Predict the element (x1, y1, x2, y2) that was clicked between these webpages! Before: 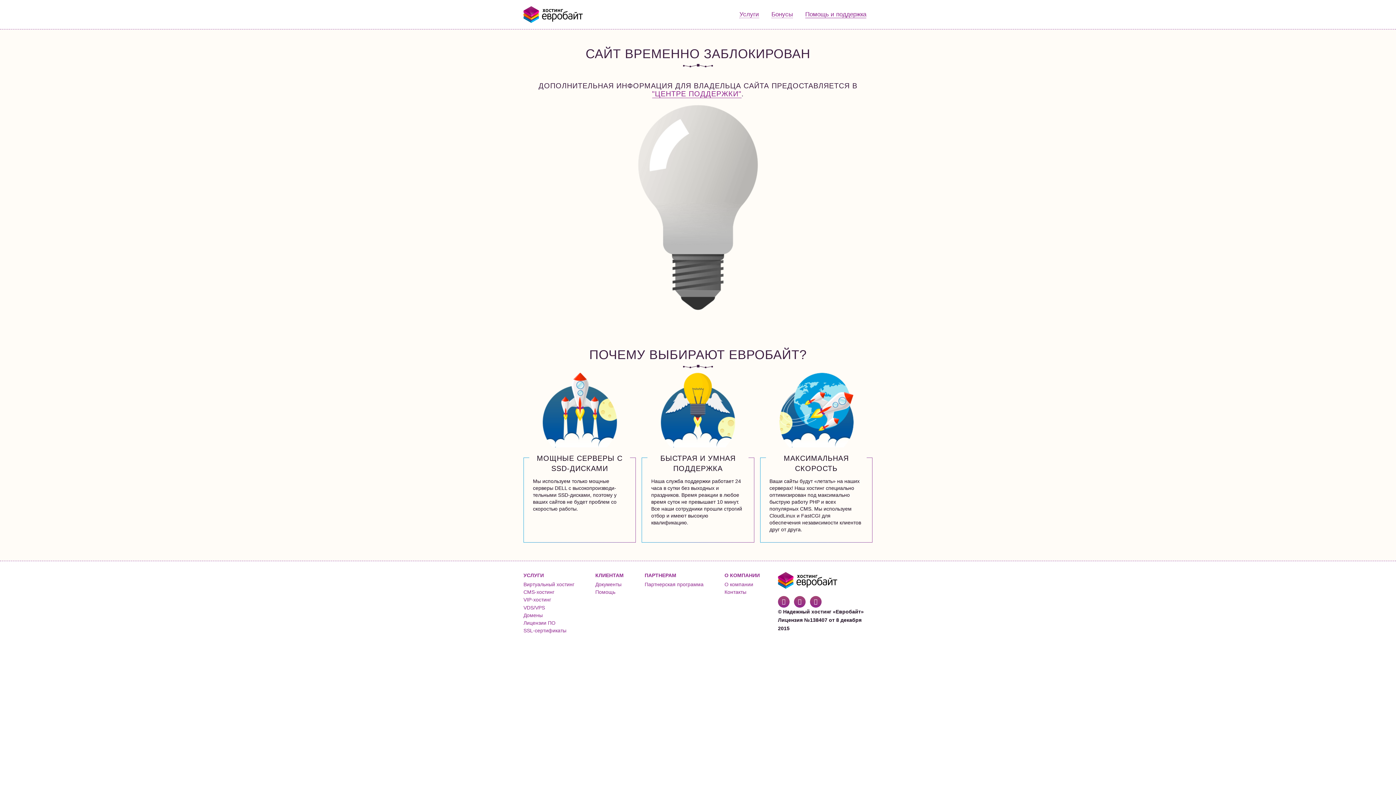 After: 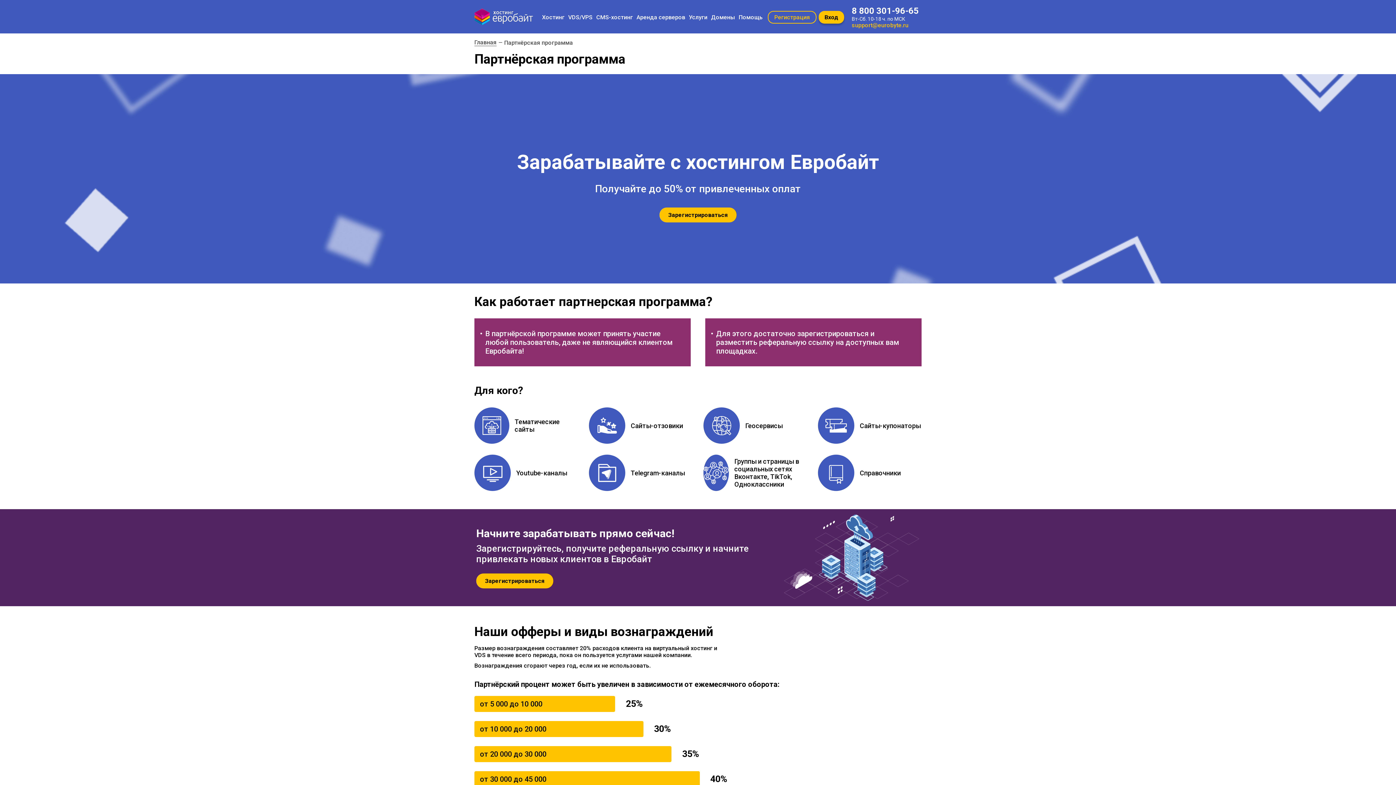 Action: bbox: (644, 581, 703, 587) label: Партнерская программа